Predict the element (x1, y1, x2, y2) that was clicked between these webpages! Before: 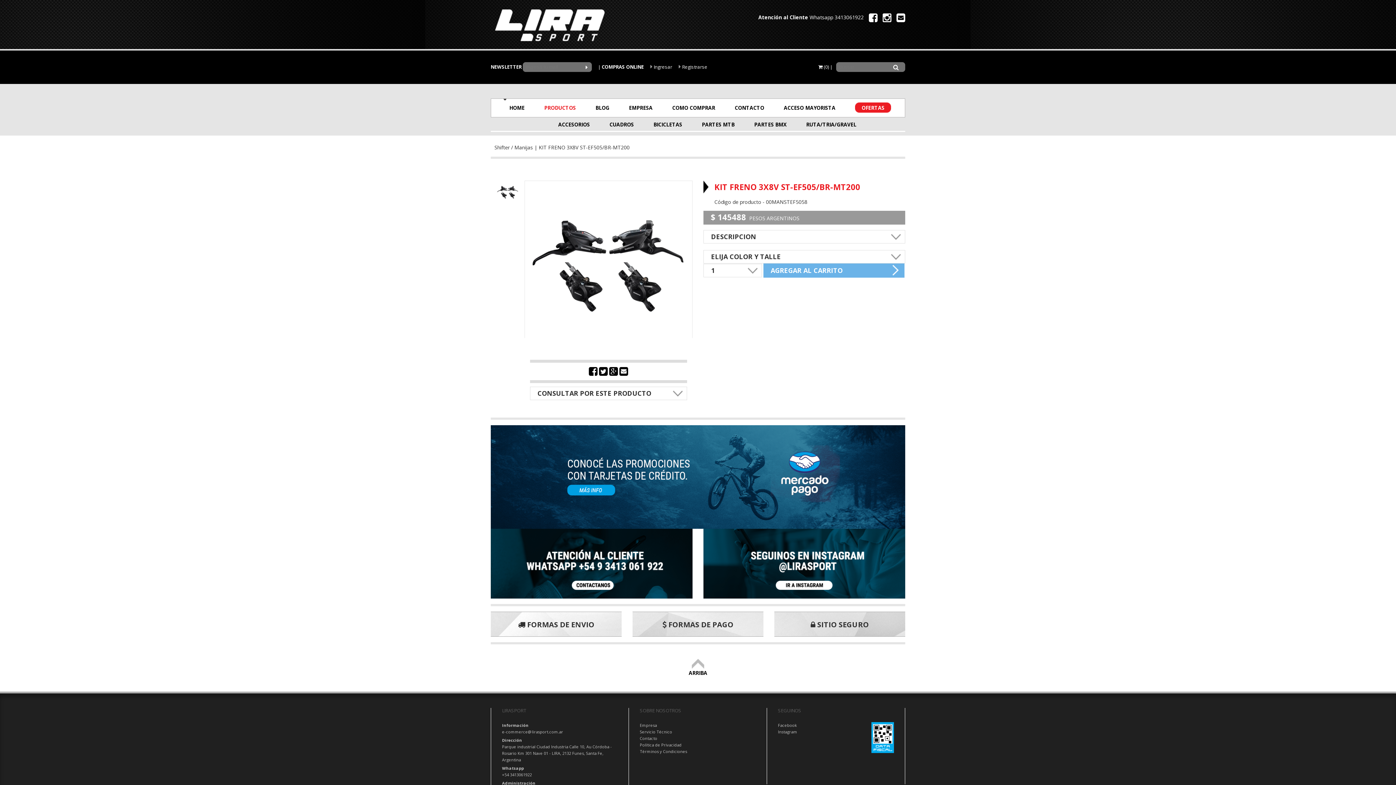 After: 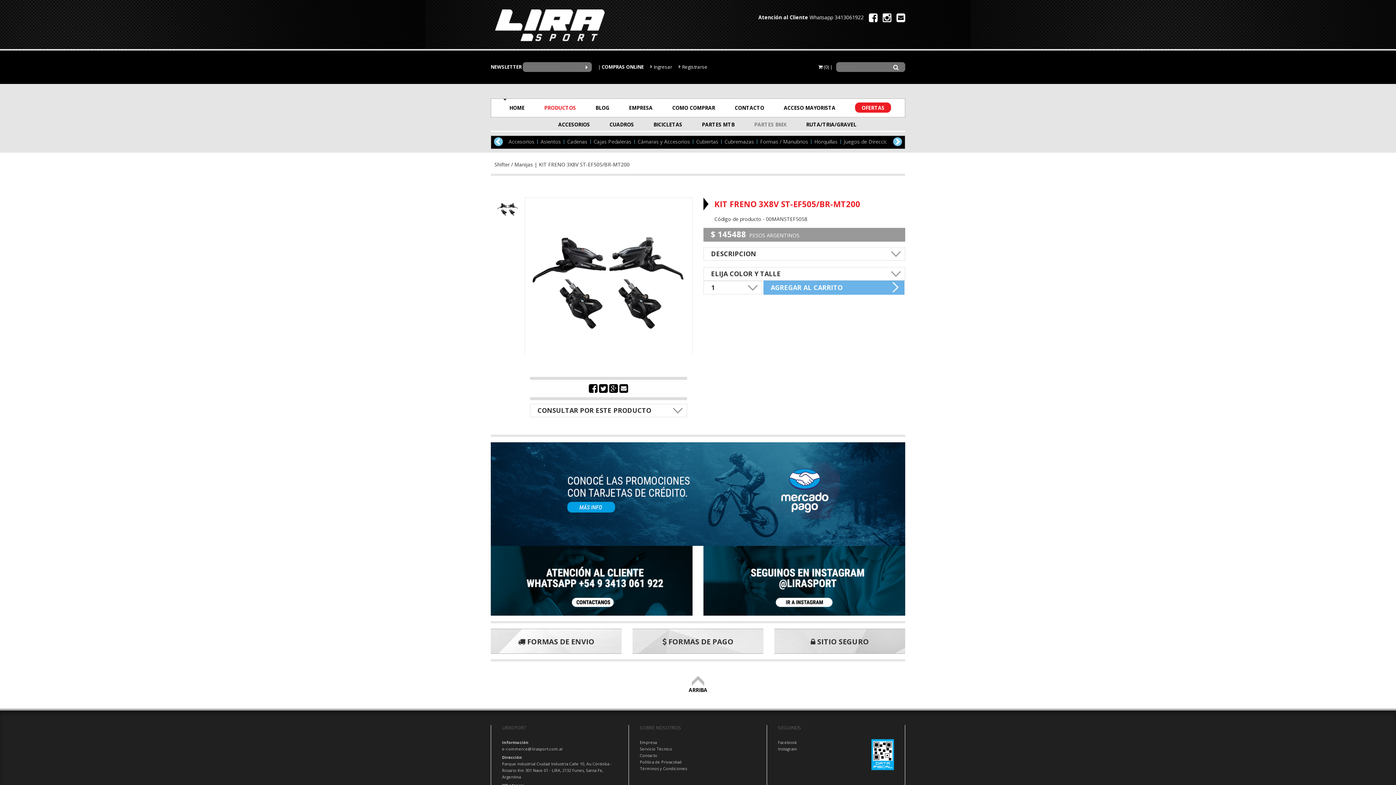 Action: label: PARTES BMX bbox: (754, 117, 786, 132)